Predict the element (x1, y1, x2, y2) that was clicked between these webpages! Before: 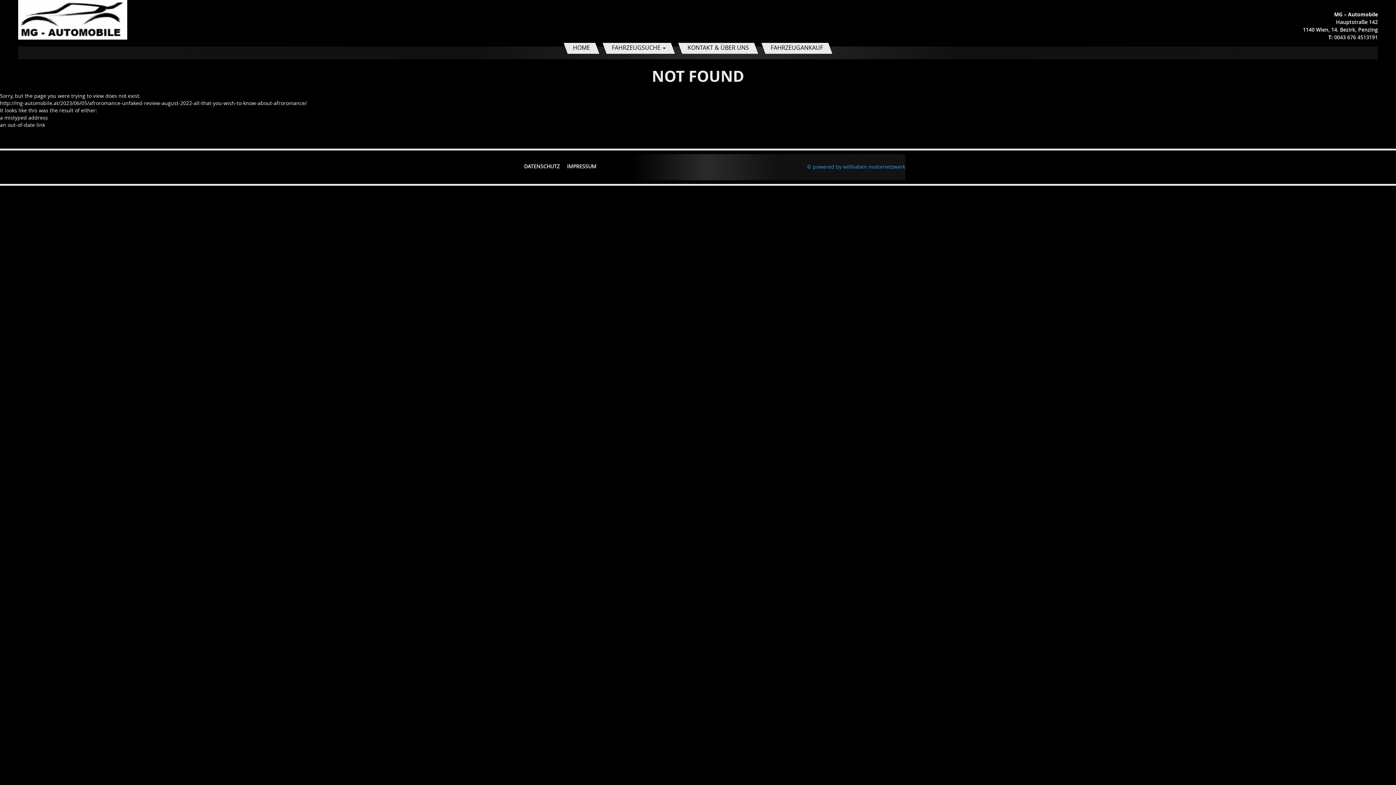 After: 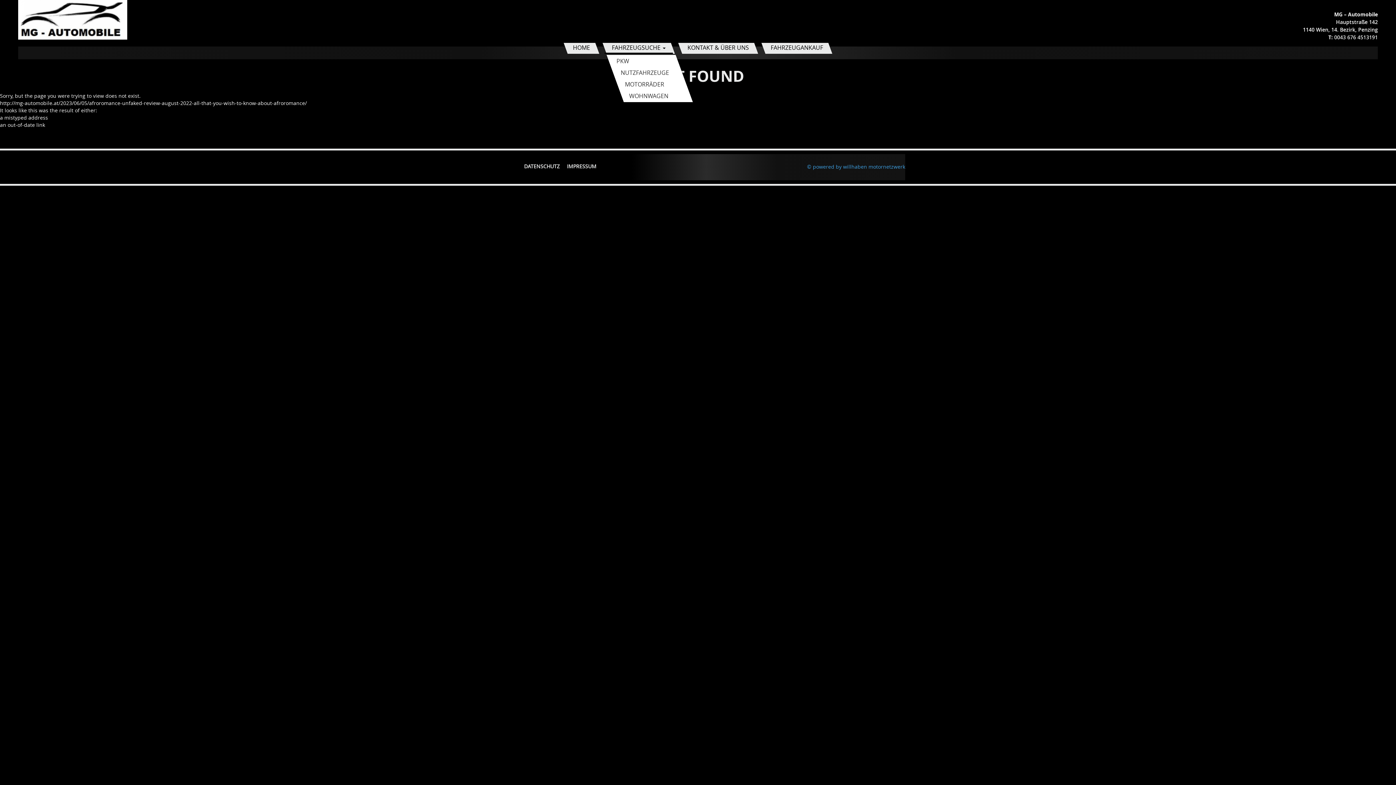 Action: bbox: (604, 42, 673, 53) label: FAHRZEUGSUCHE 